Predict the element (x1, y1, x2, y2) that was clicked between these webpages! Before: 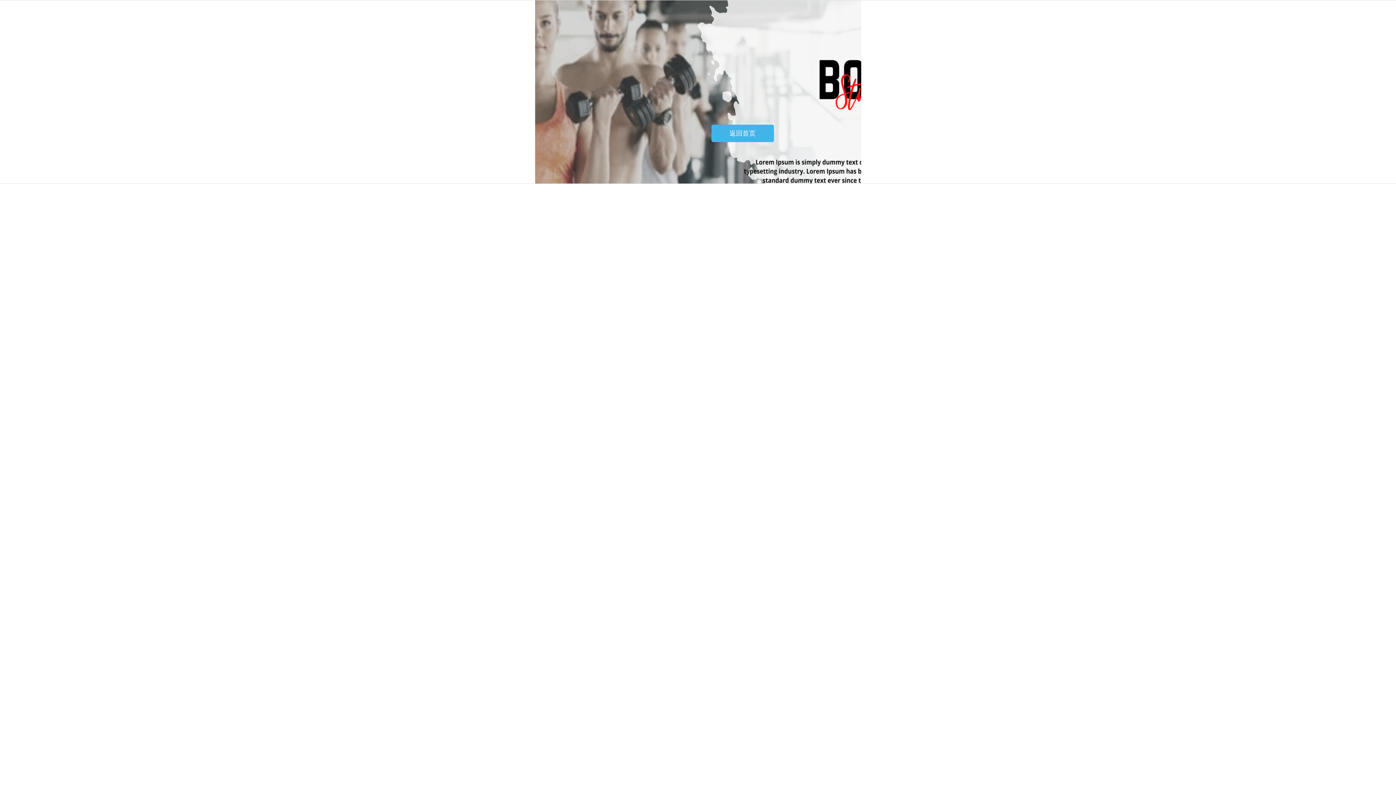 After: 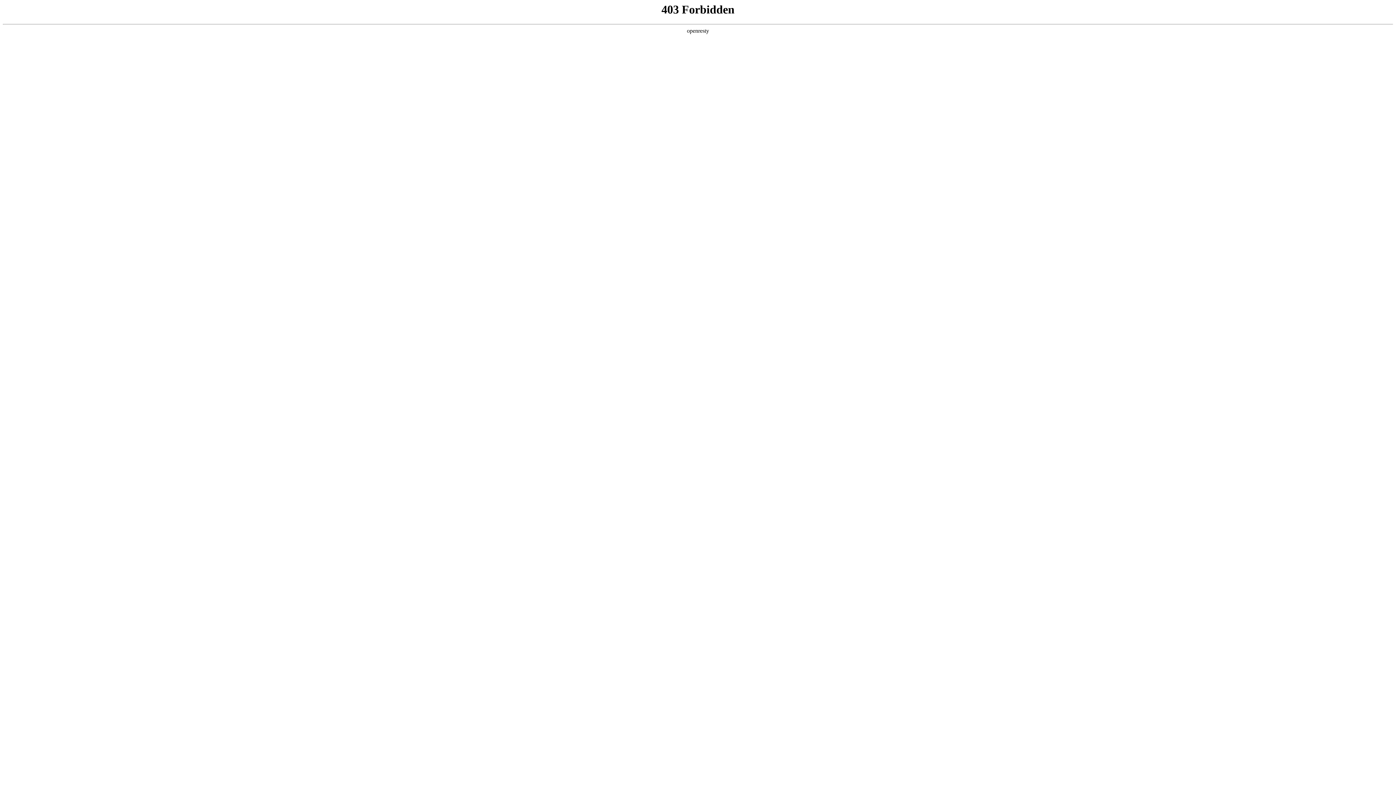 Action: bbox: (711, 124, 774, 142) label: 返回首页